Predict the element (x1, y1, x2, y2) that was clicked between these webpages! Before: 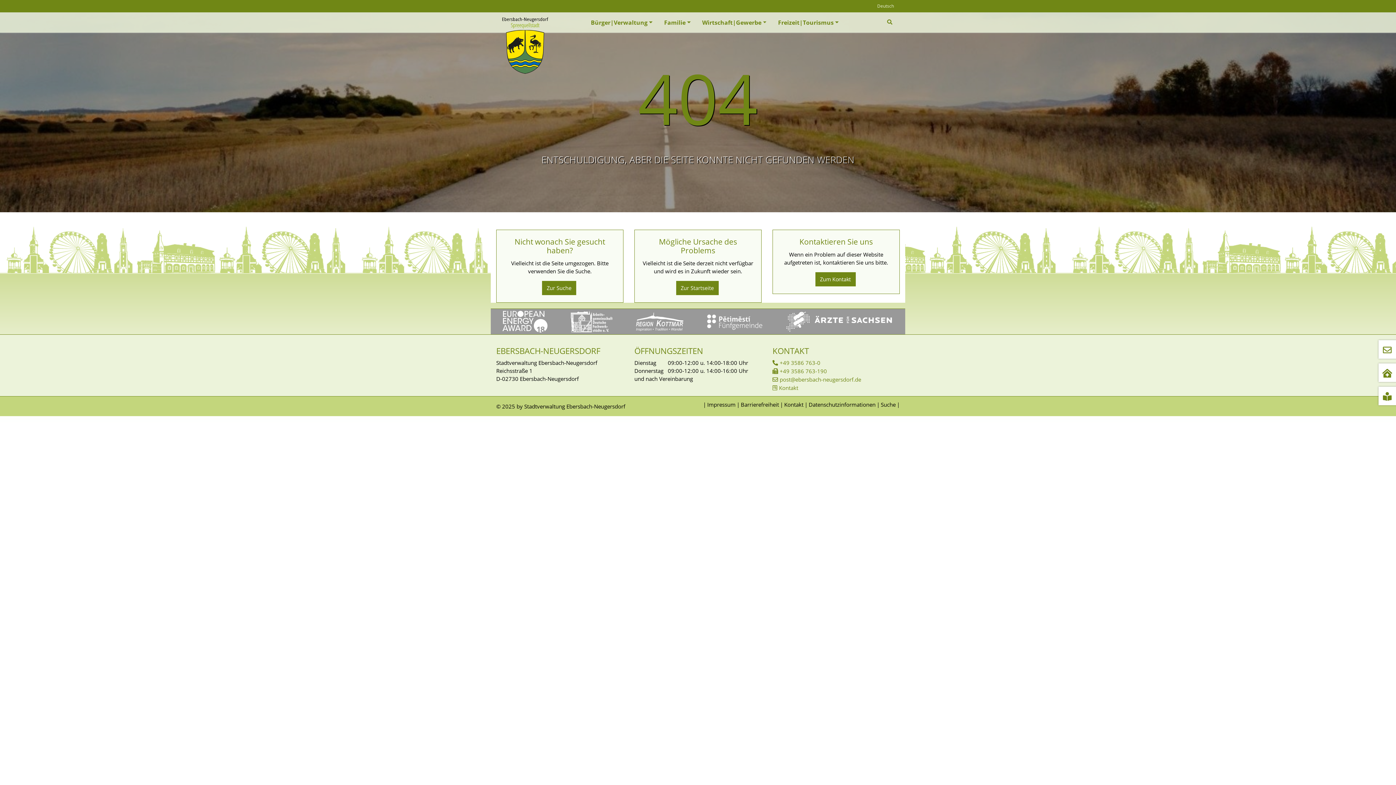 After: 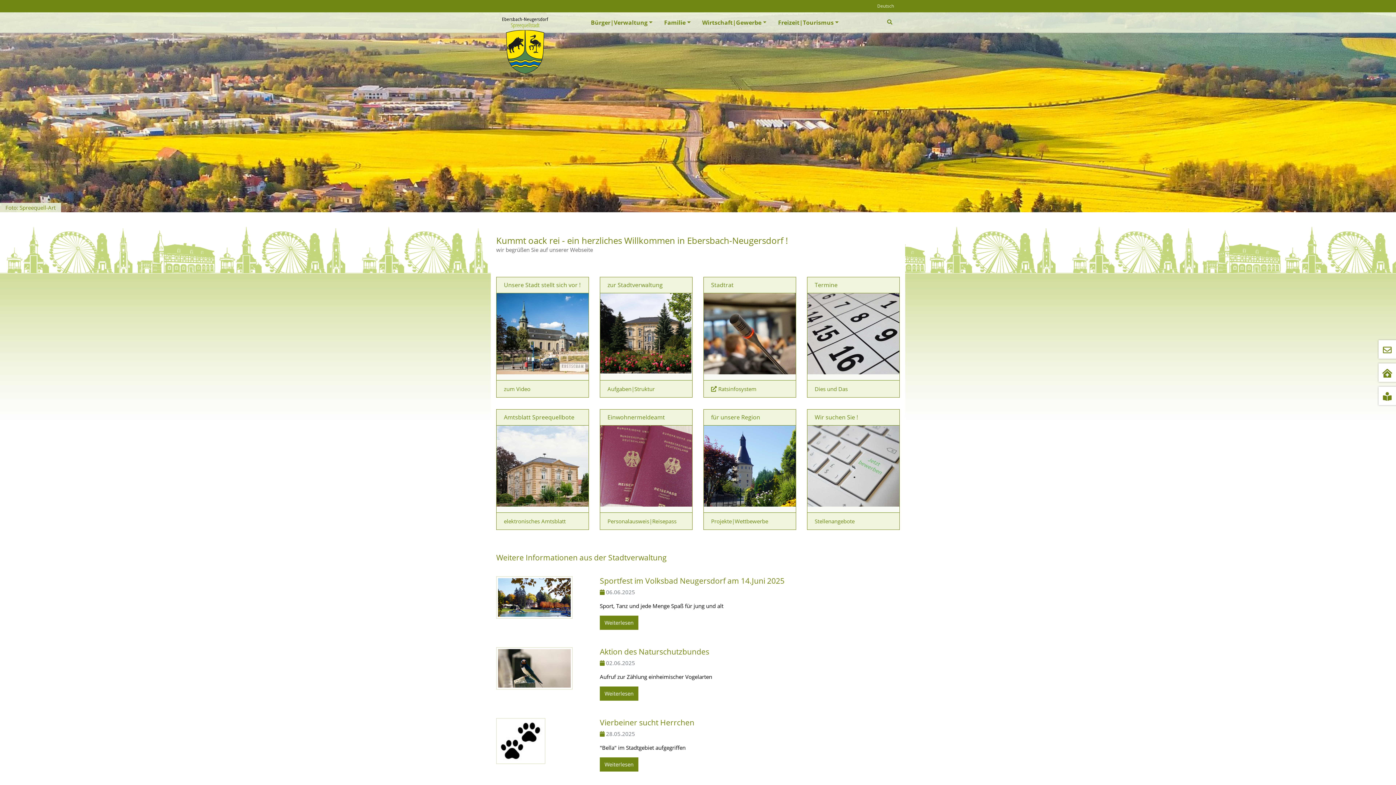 Action: label: Zum Kontakt bbox: (815, 272, 855, 286)